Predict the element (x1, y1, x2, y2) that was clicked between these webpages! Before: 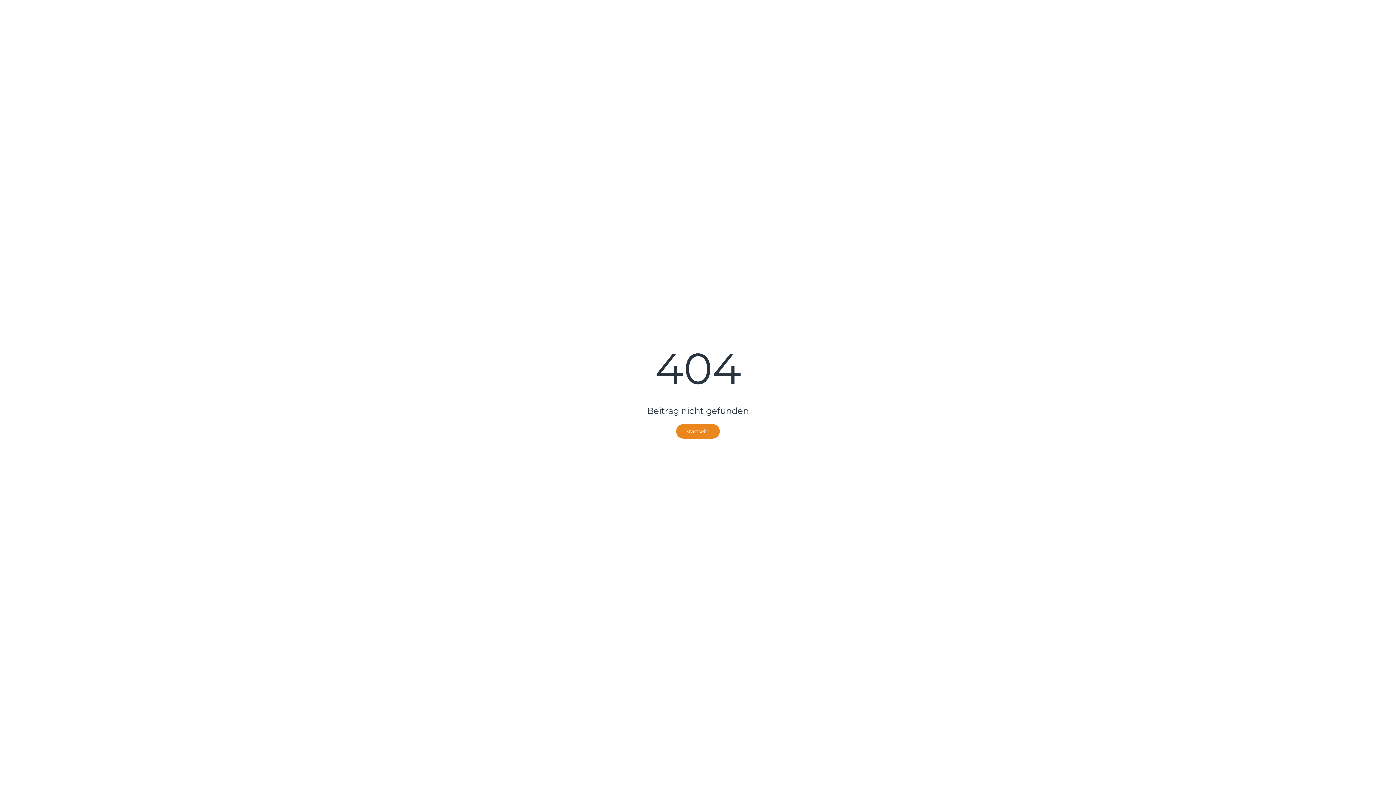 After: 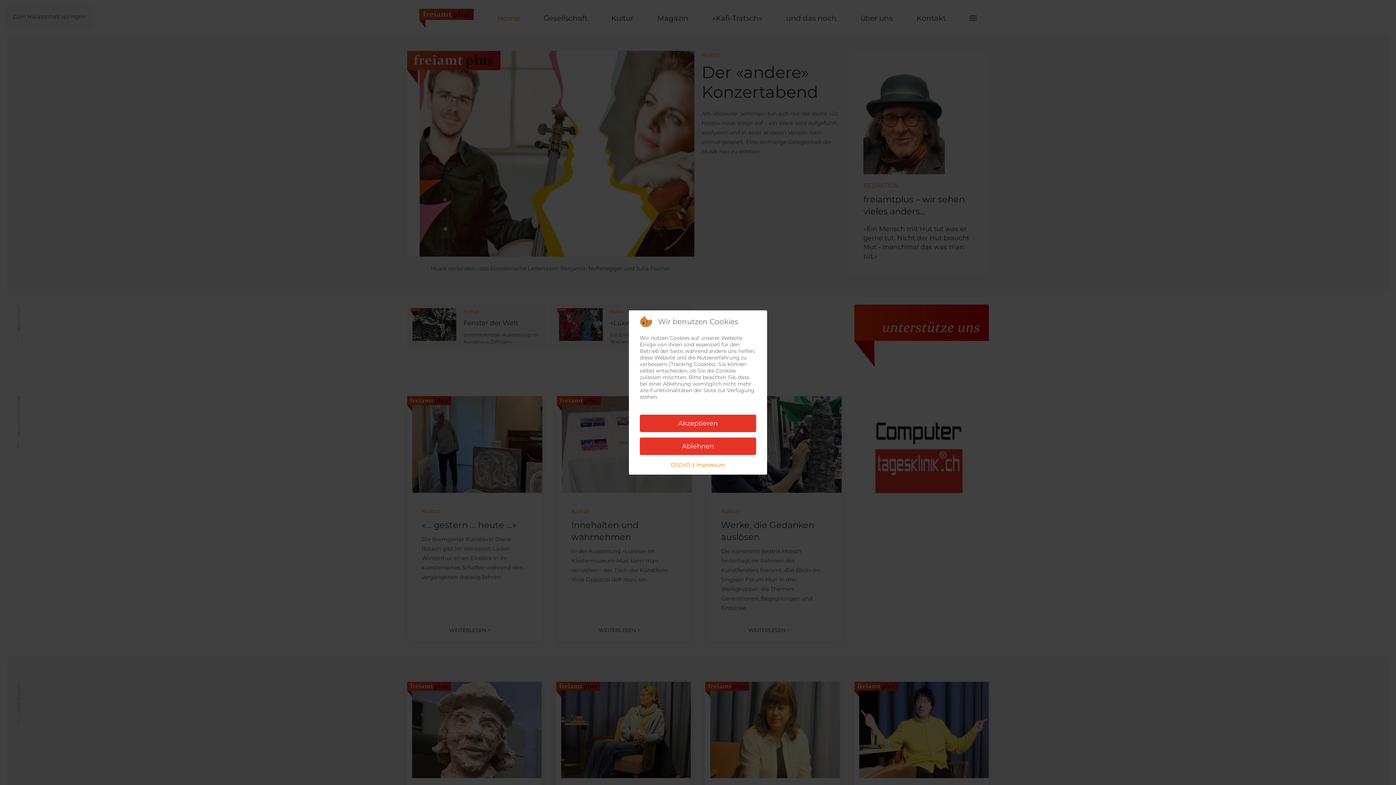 Action: label: Startseite bbox: (676, 424, 720, 438)